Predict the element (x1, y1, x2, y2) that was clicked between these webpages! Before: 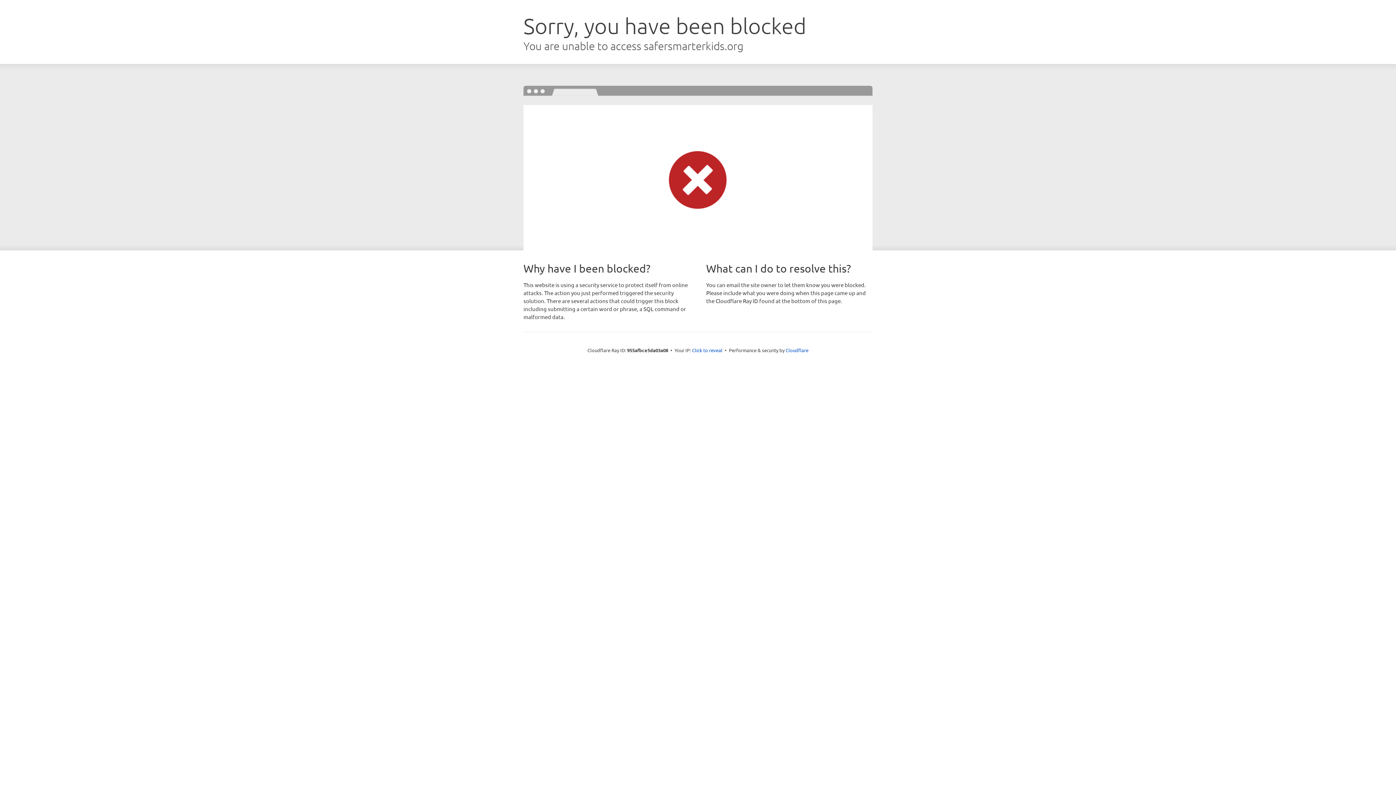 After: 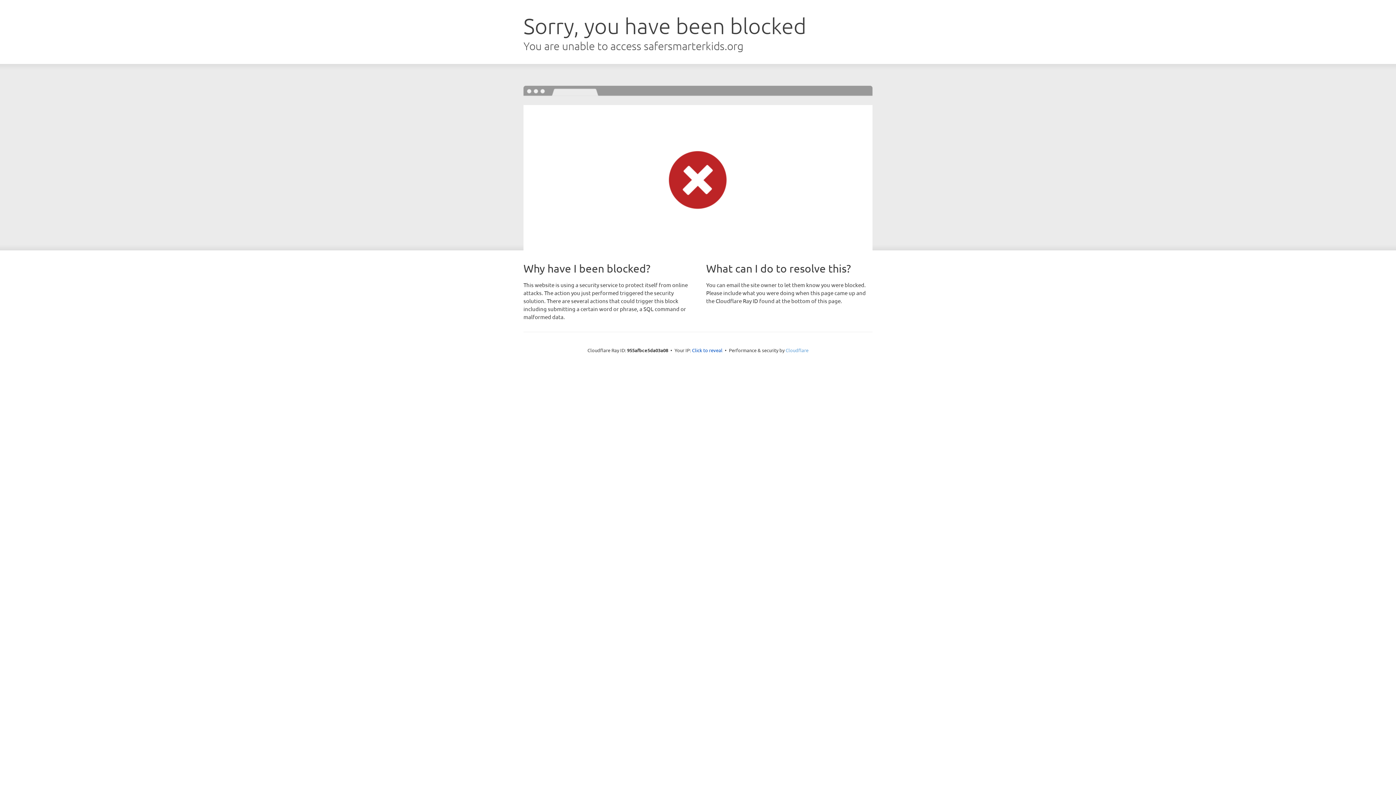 Action: bbox: (785, 347, 808, 353) label: Cloudflare